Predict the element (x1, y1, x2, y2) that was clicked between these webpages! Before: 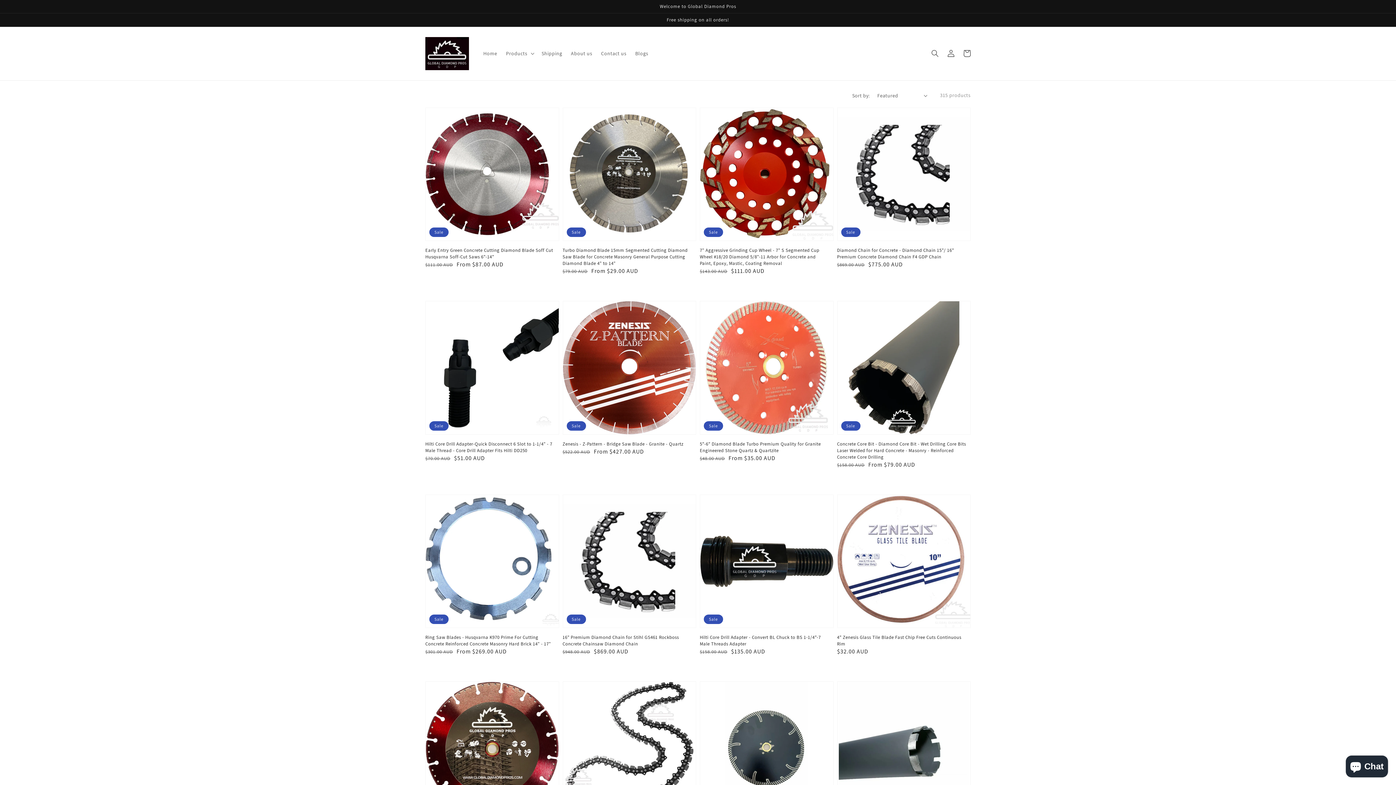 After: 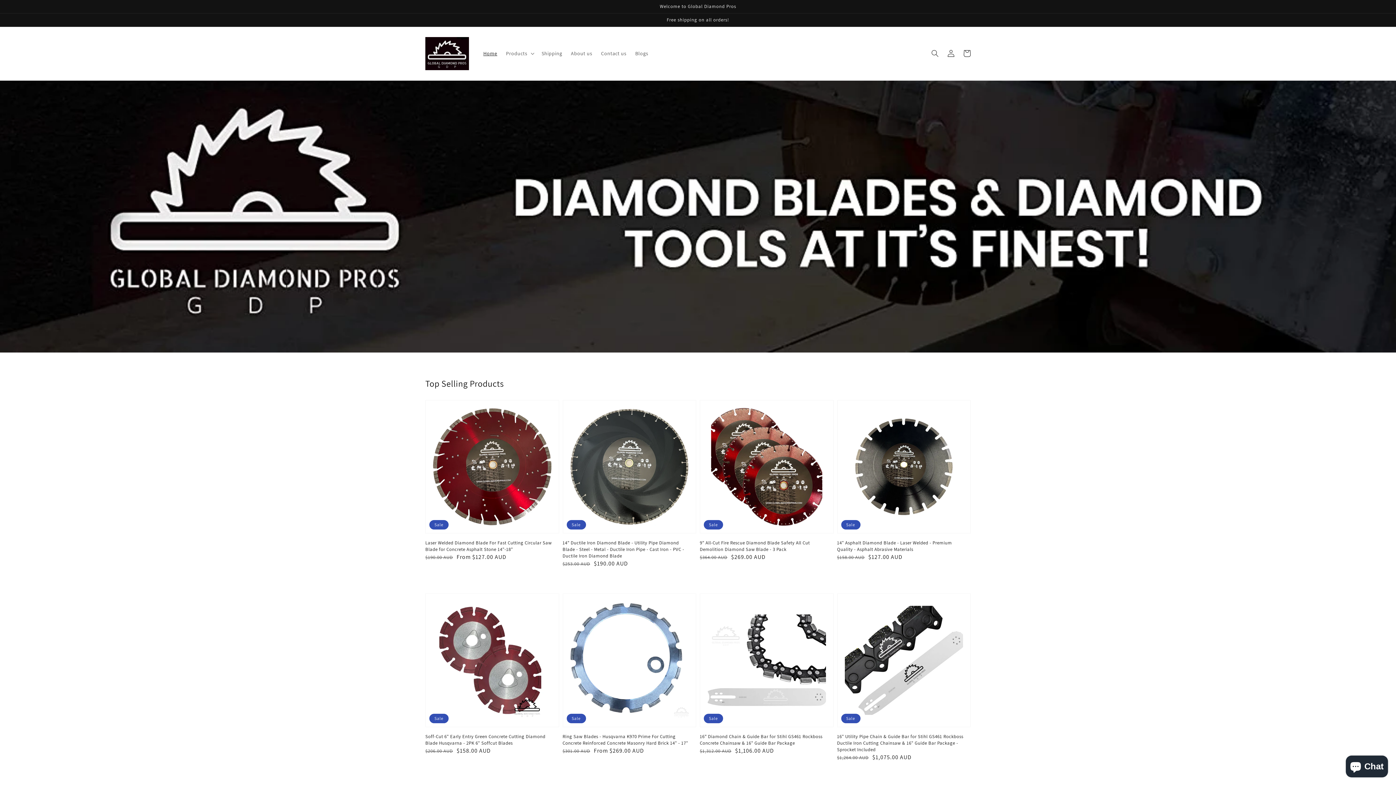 Action: bbox: (422, 34, 471, 72)